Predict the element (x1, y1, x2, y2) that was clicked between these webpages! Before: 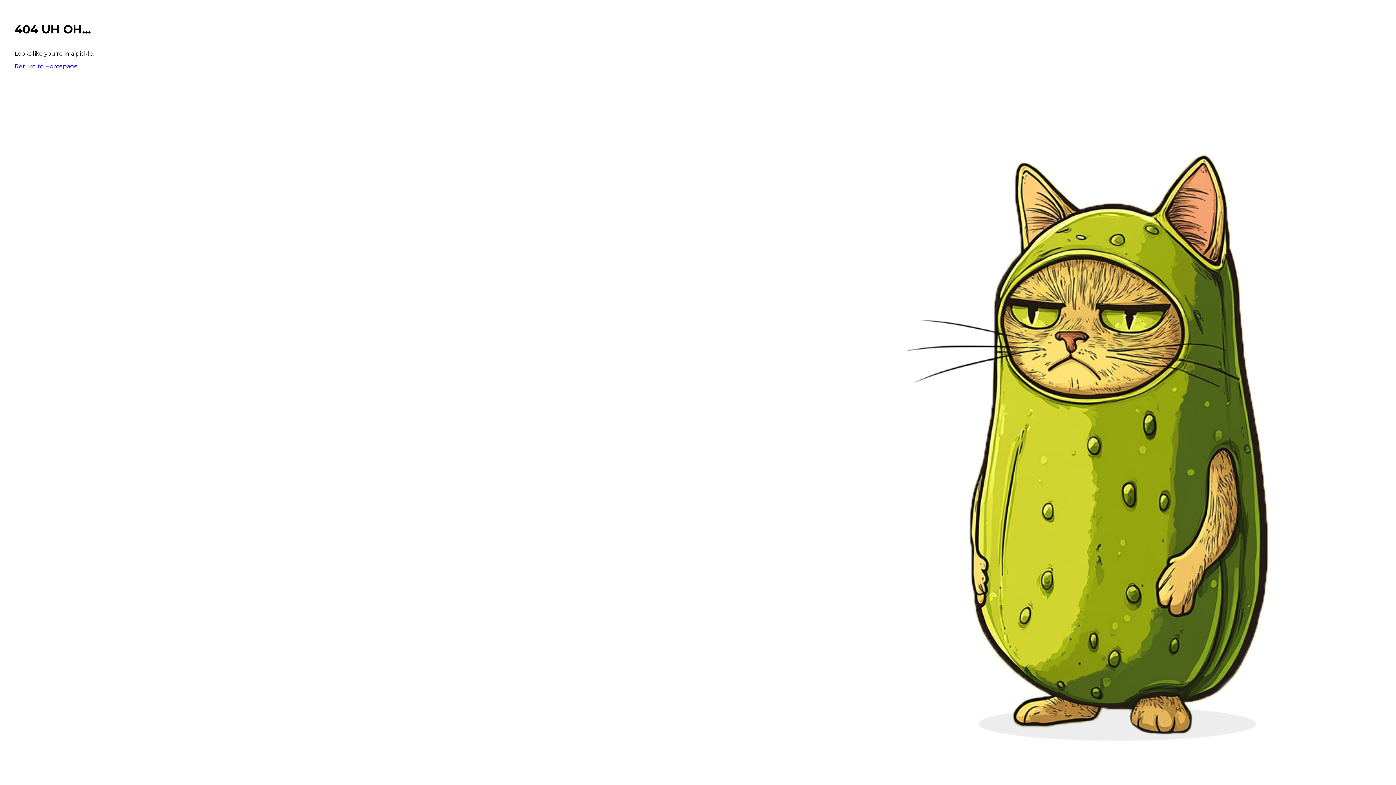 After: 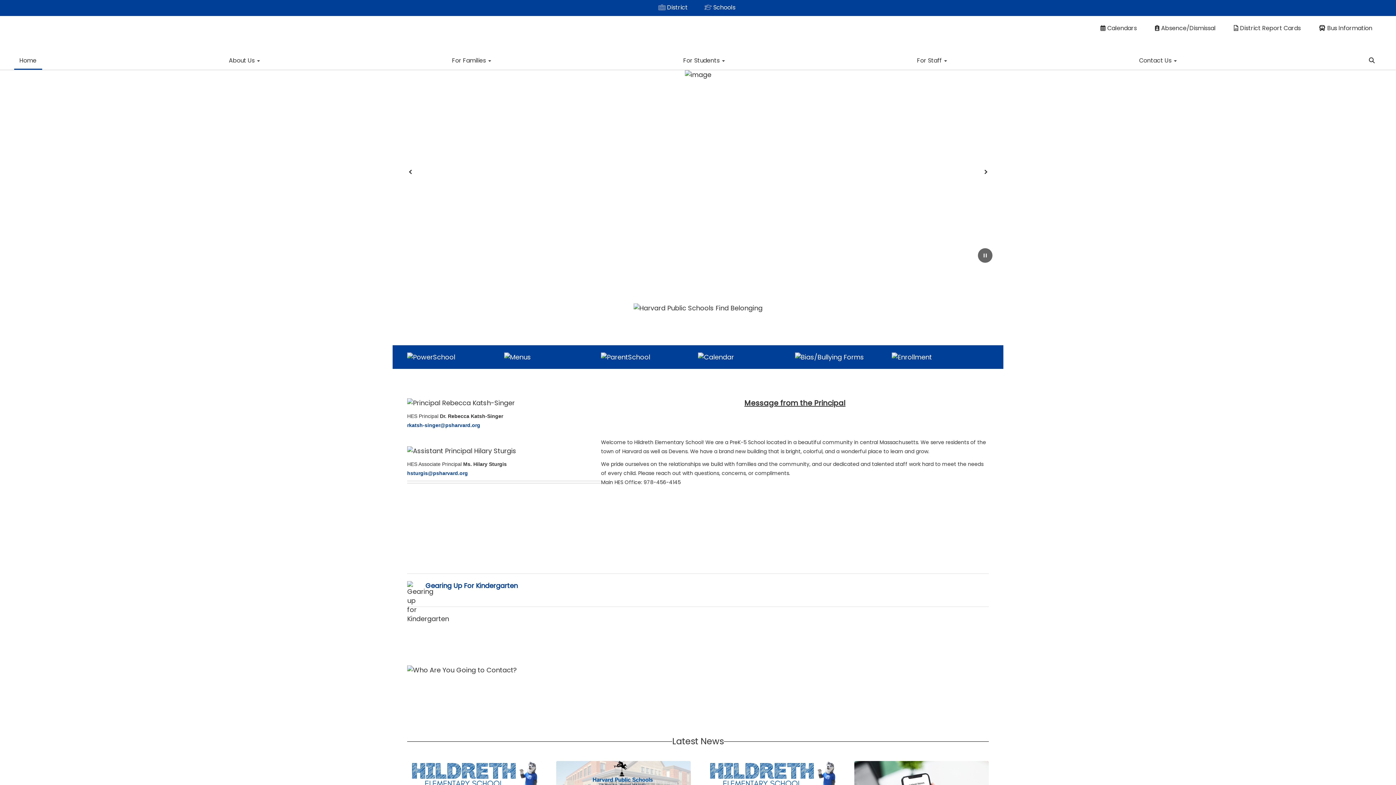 Action: label: Return to Homepage bbox: (14, 62, 77, 69)